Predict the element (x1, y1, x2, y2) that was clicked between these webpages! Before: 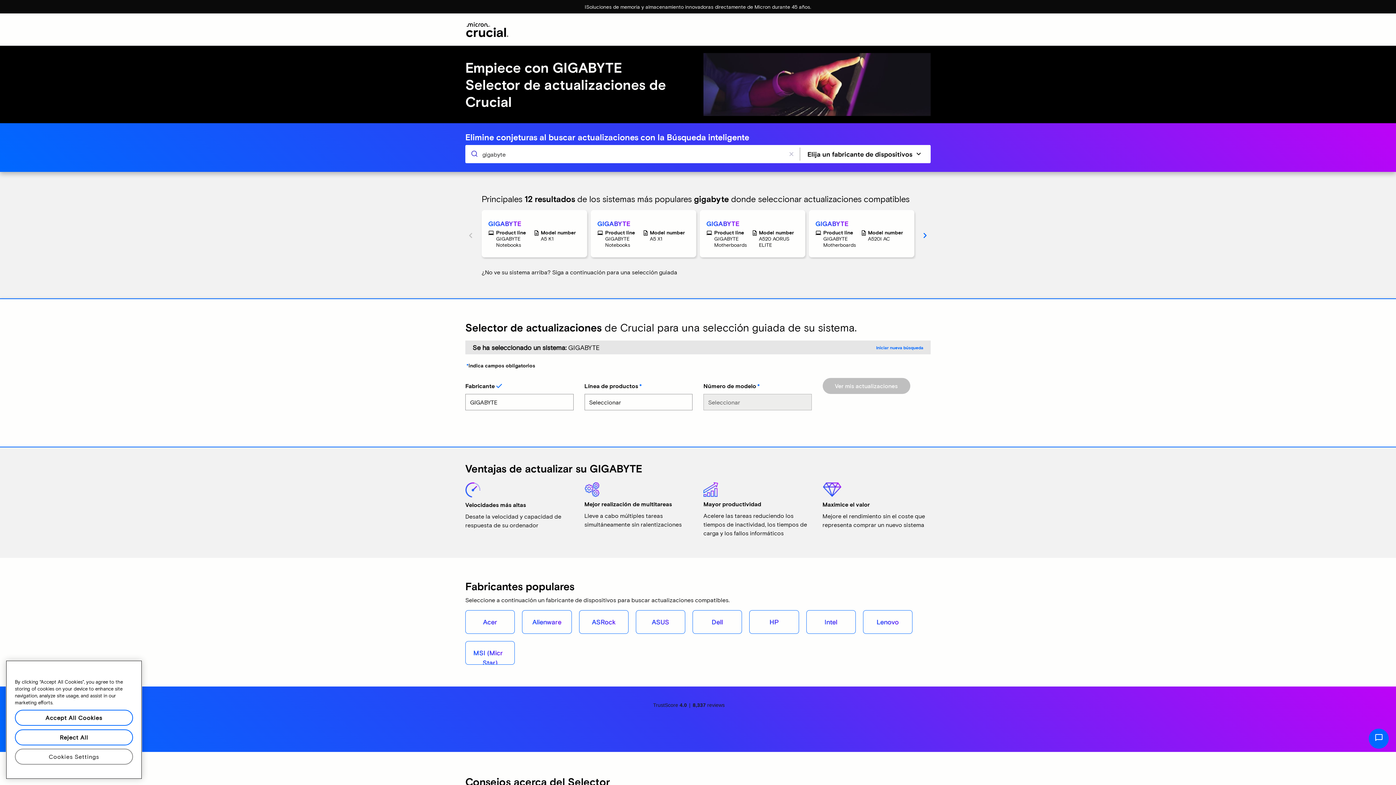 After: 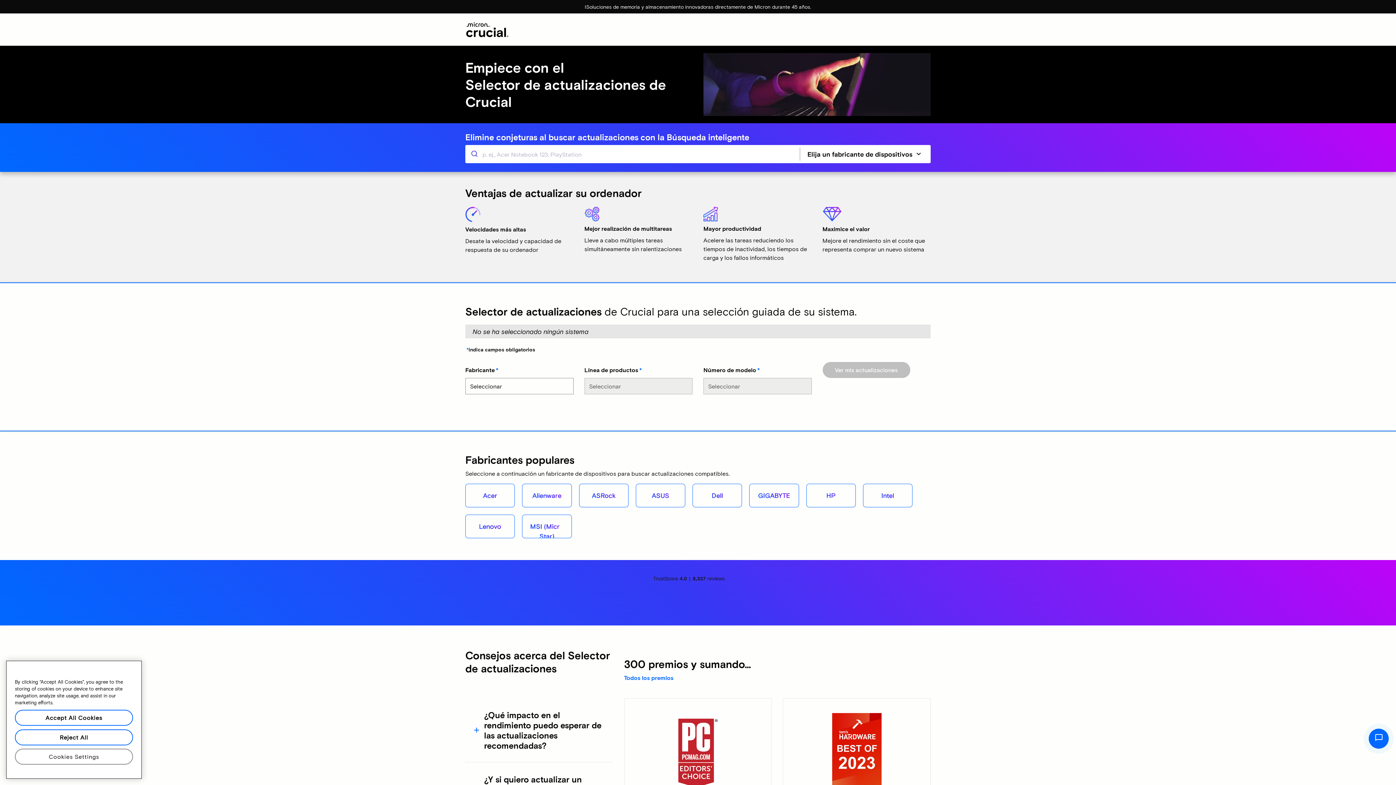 Action: label: Iniciar nueva búsqueda bbox: (876, 344, 923, 350)